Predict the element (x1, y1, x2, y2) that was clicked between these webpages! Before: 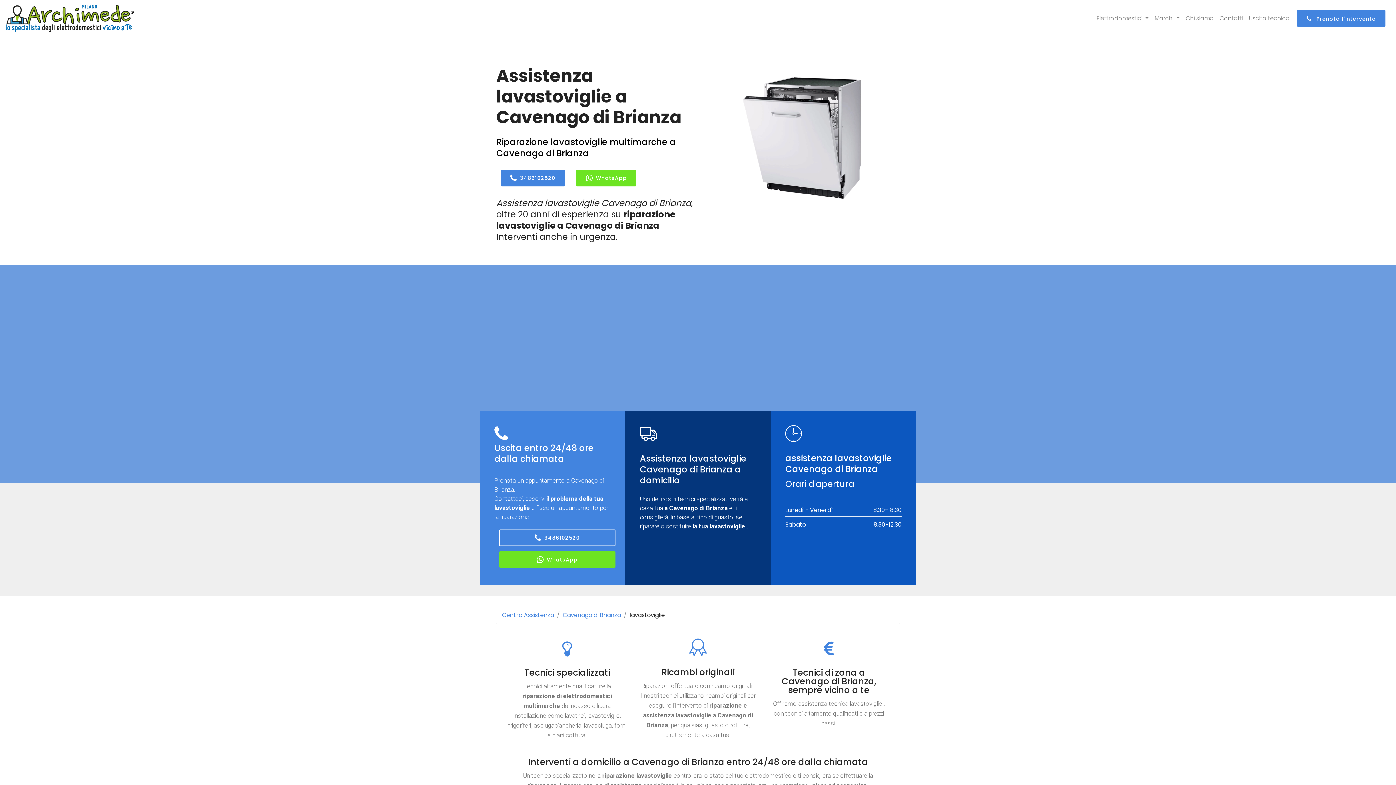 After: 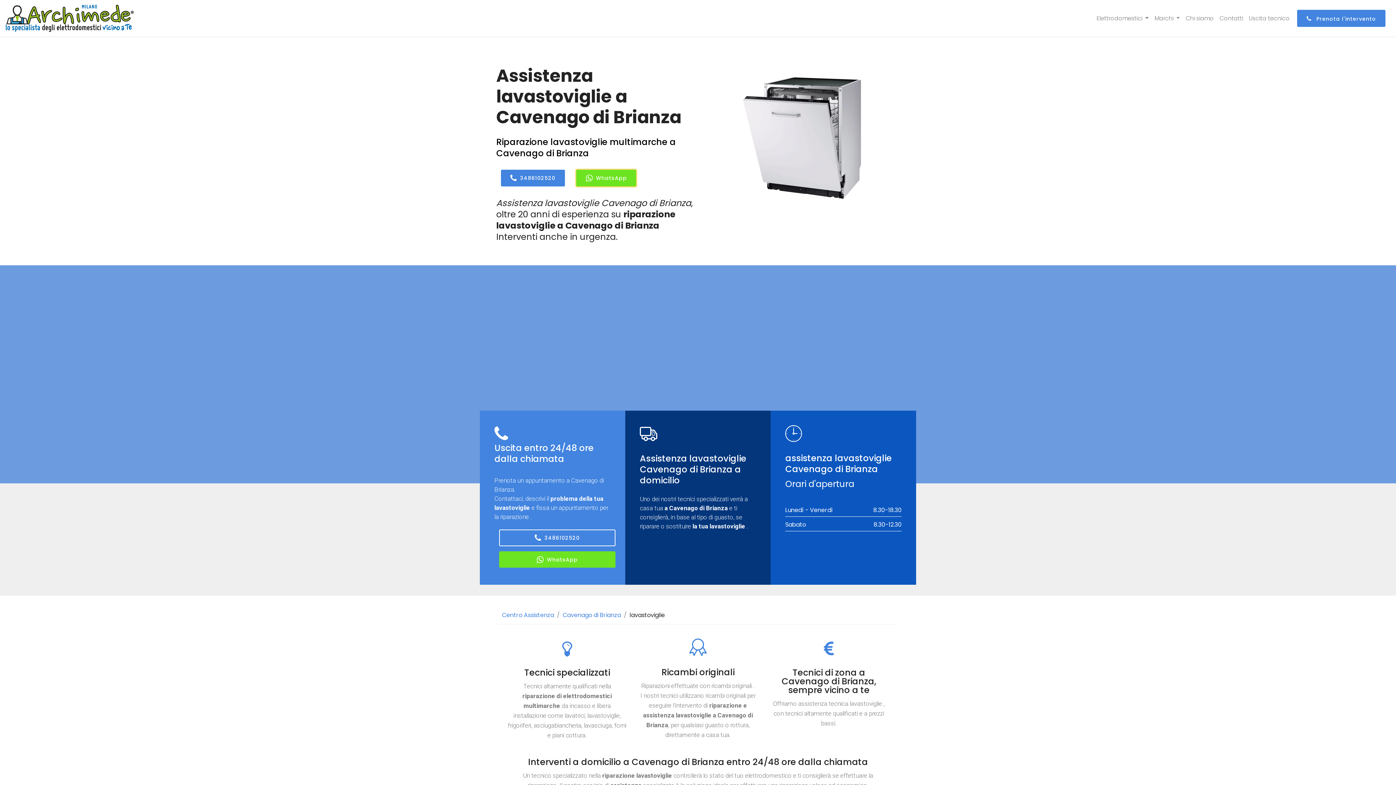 Action: bbox: (576, 169, 636, 186) label: WhatsApp